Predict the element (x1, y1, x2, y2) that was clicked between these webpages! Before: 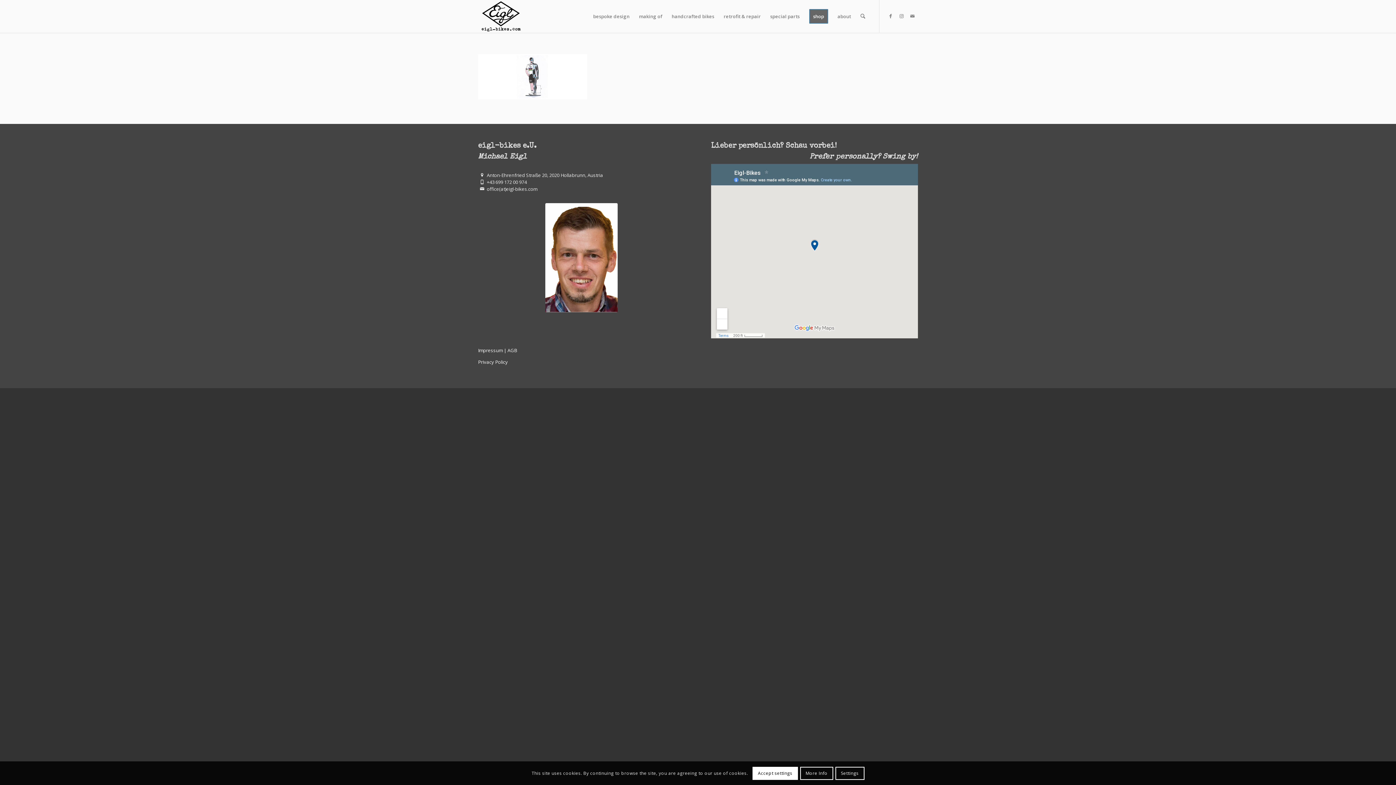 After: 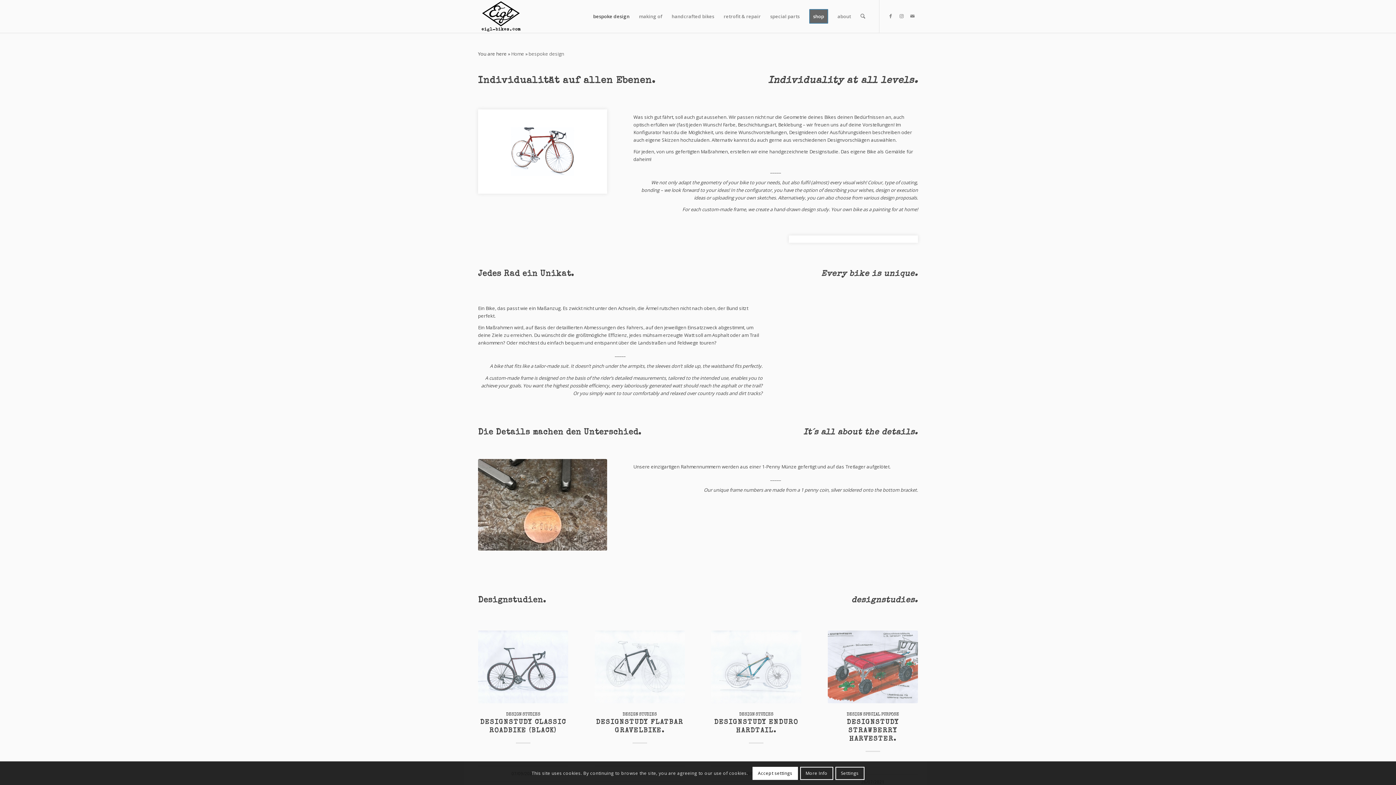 Action: label: bespoke design bbox: (588, 0, 634, 32)